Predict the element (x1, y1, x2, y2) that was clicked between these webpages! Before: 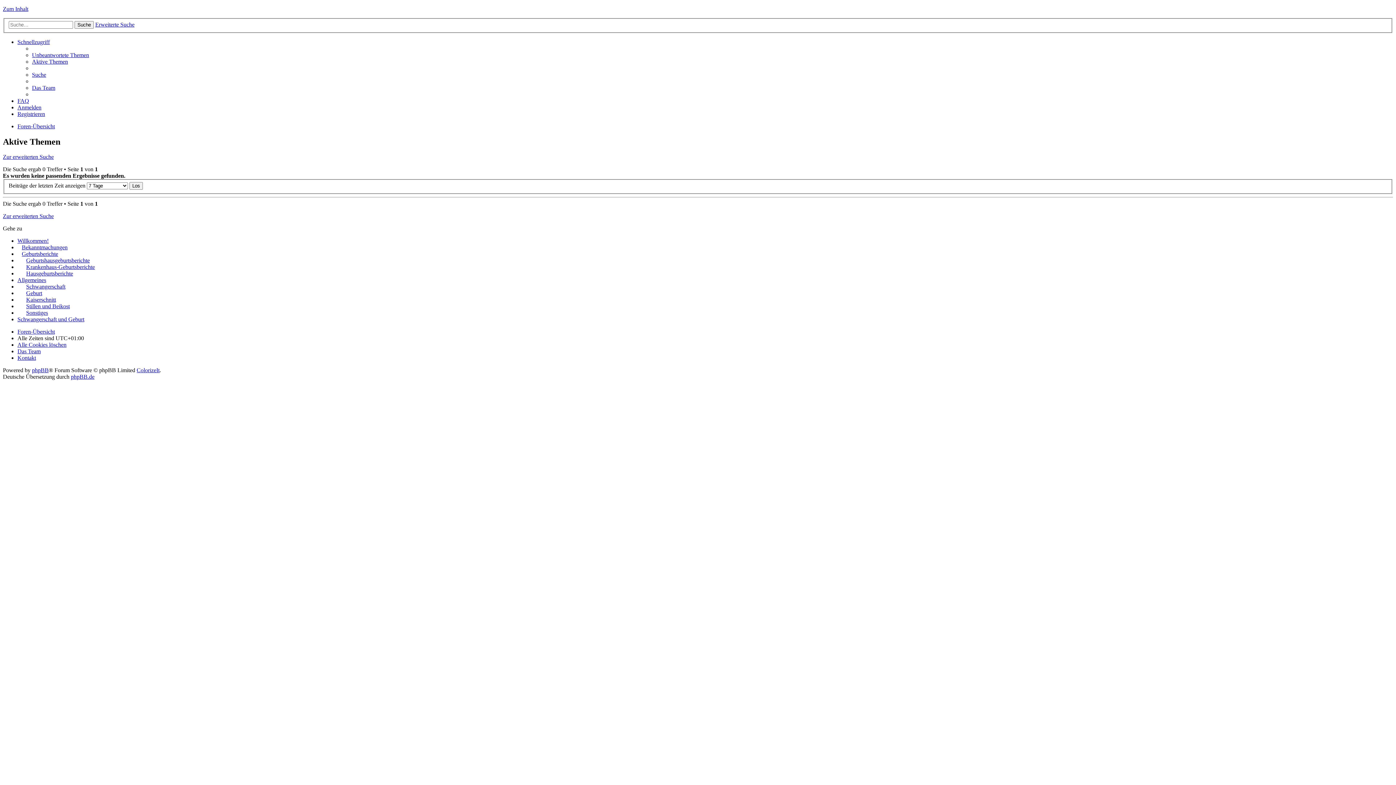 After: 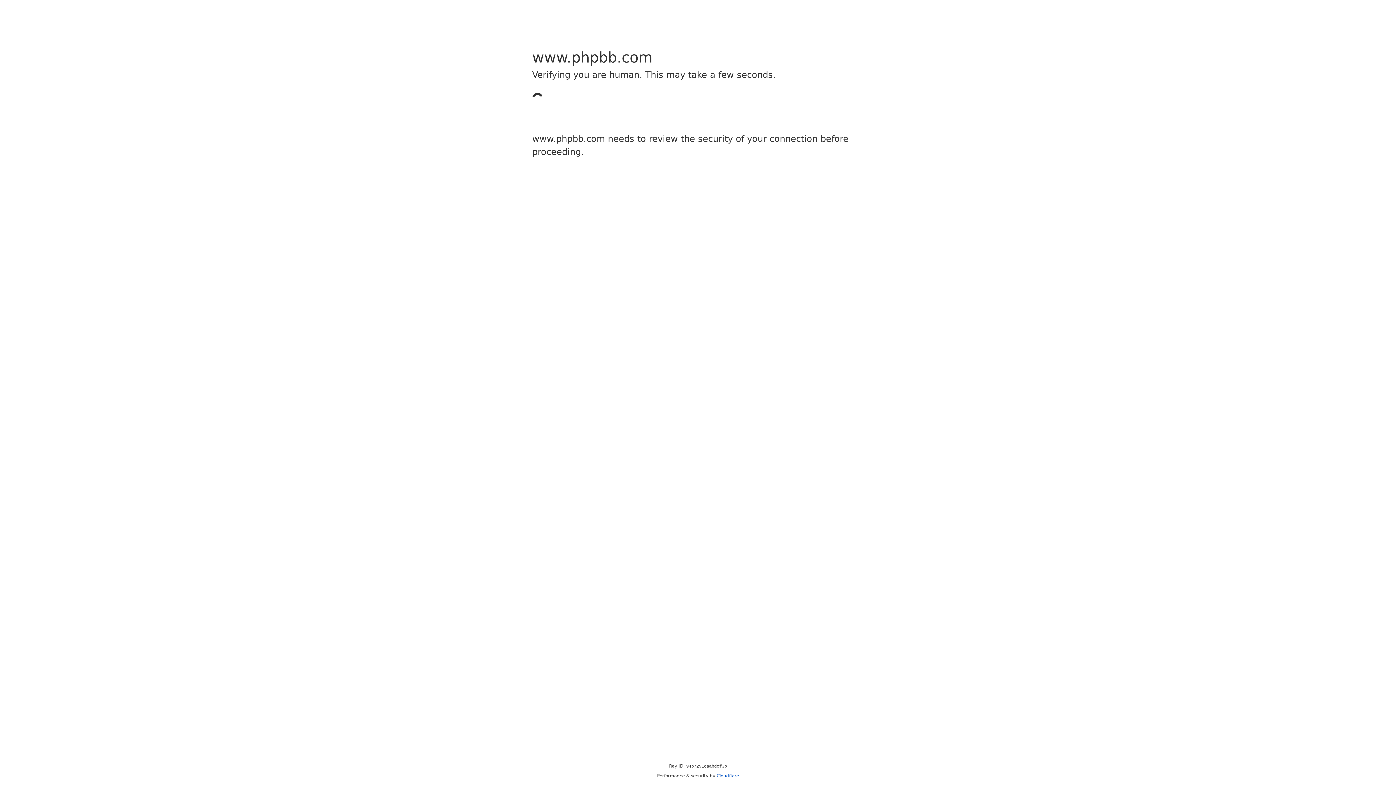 Action: bbox: (32, 367, 48, 373) label: phpBB